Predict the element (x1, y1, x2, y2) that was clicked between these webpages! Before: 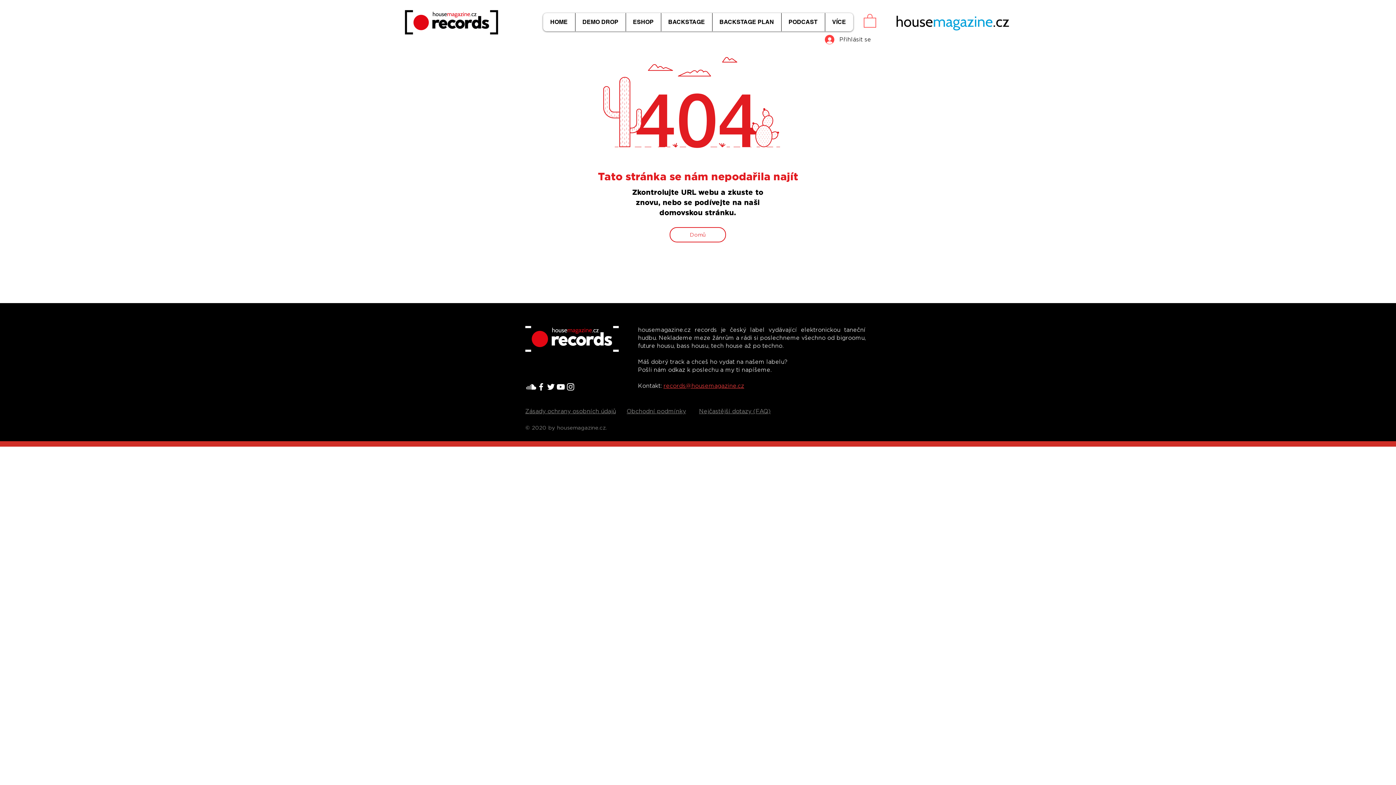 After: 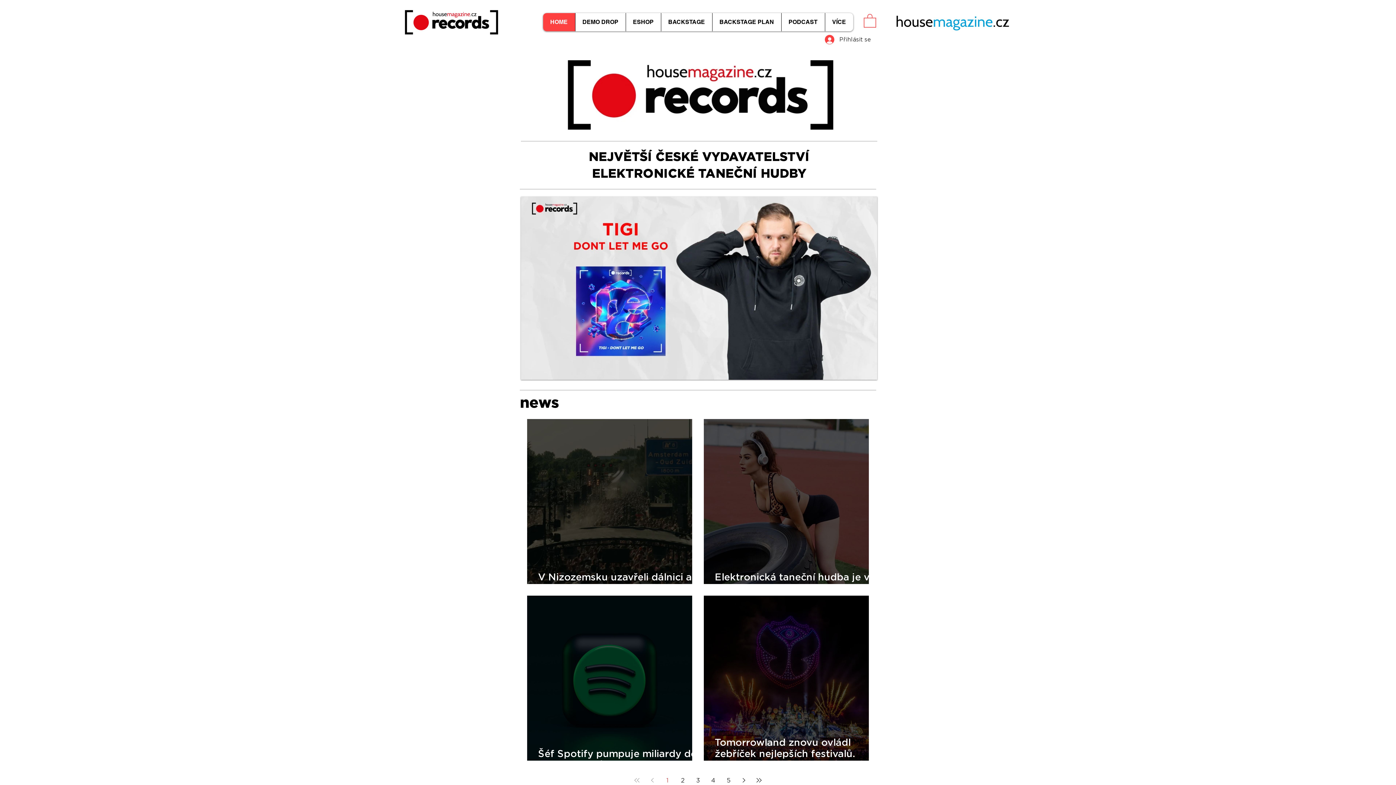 Action: bbox: (893, 5, 1011, 40)